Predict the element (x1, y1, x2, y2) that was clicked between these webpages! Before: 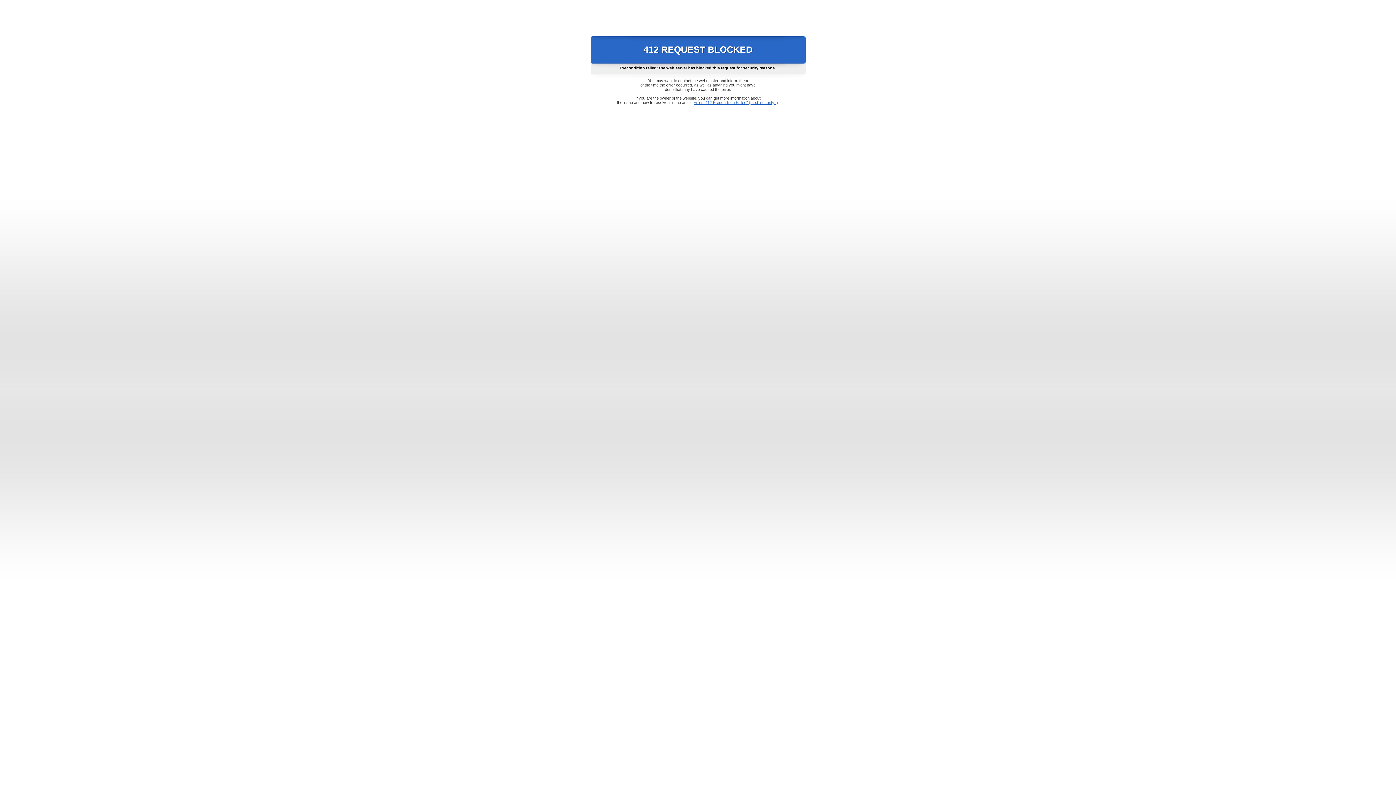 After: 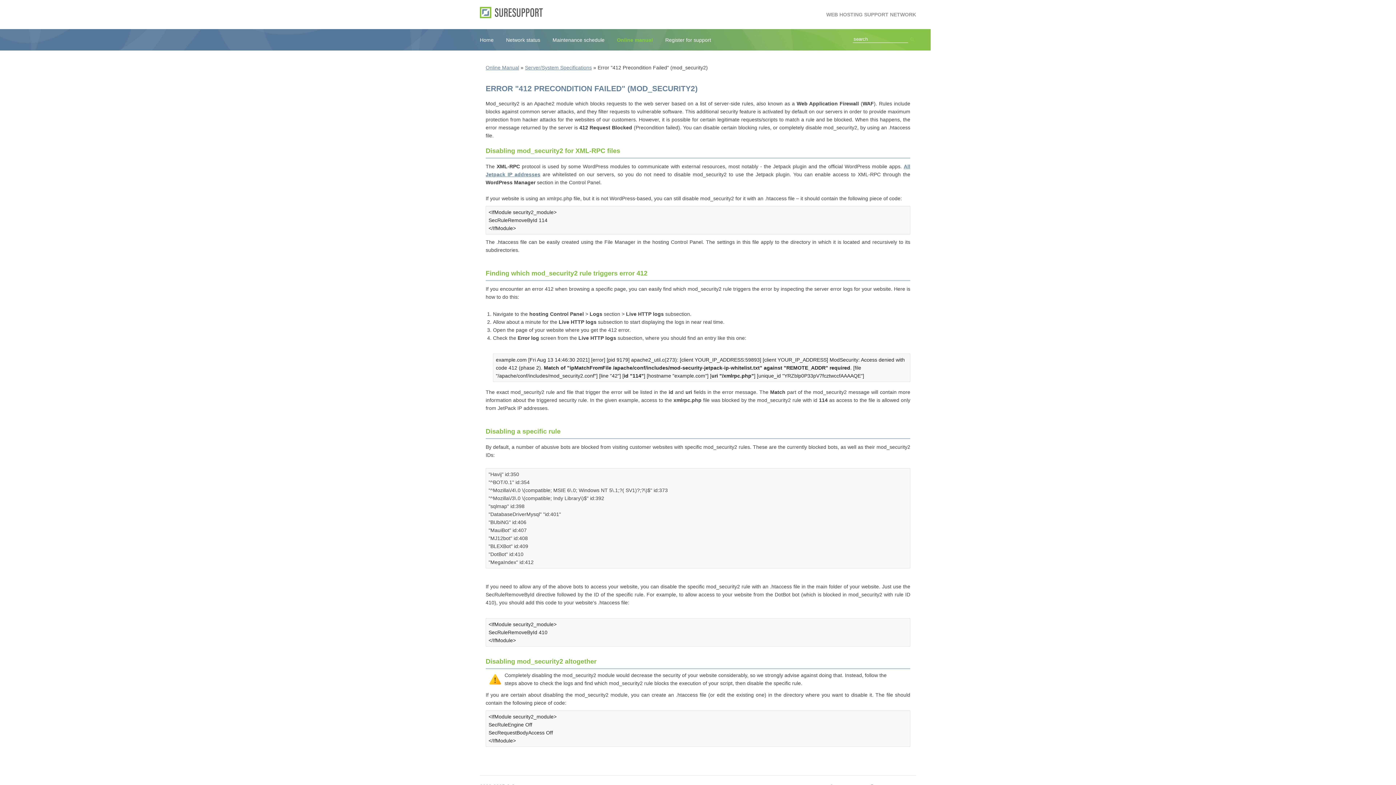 Action: label: Error "412 Precondition Failed" (mod_security2) bbox: (693, 100, 778, 104)